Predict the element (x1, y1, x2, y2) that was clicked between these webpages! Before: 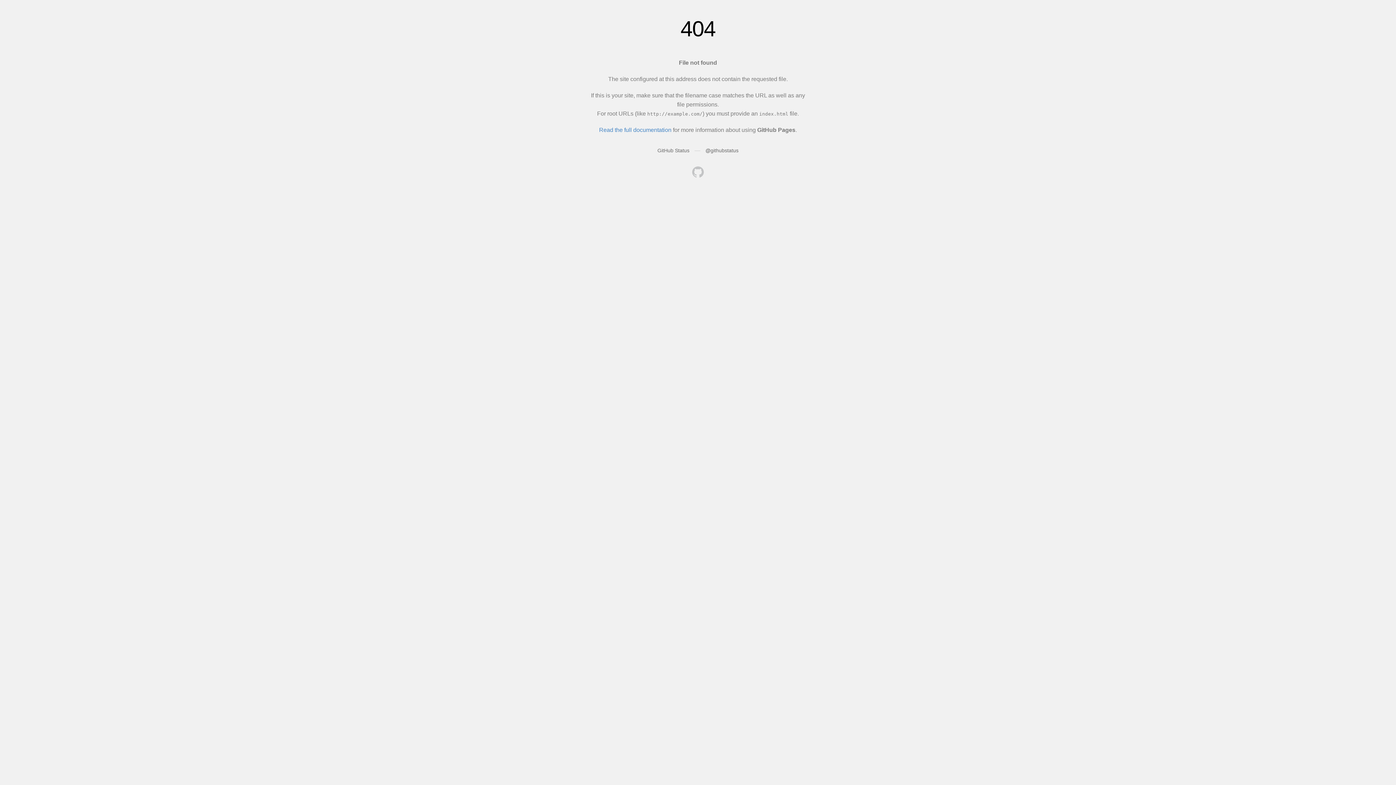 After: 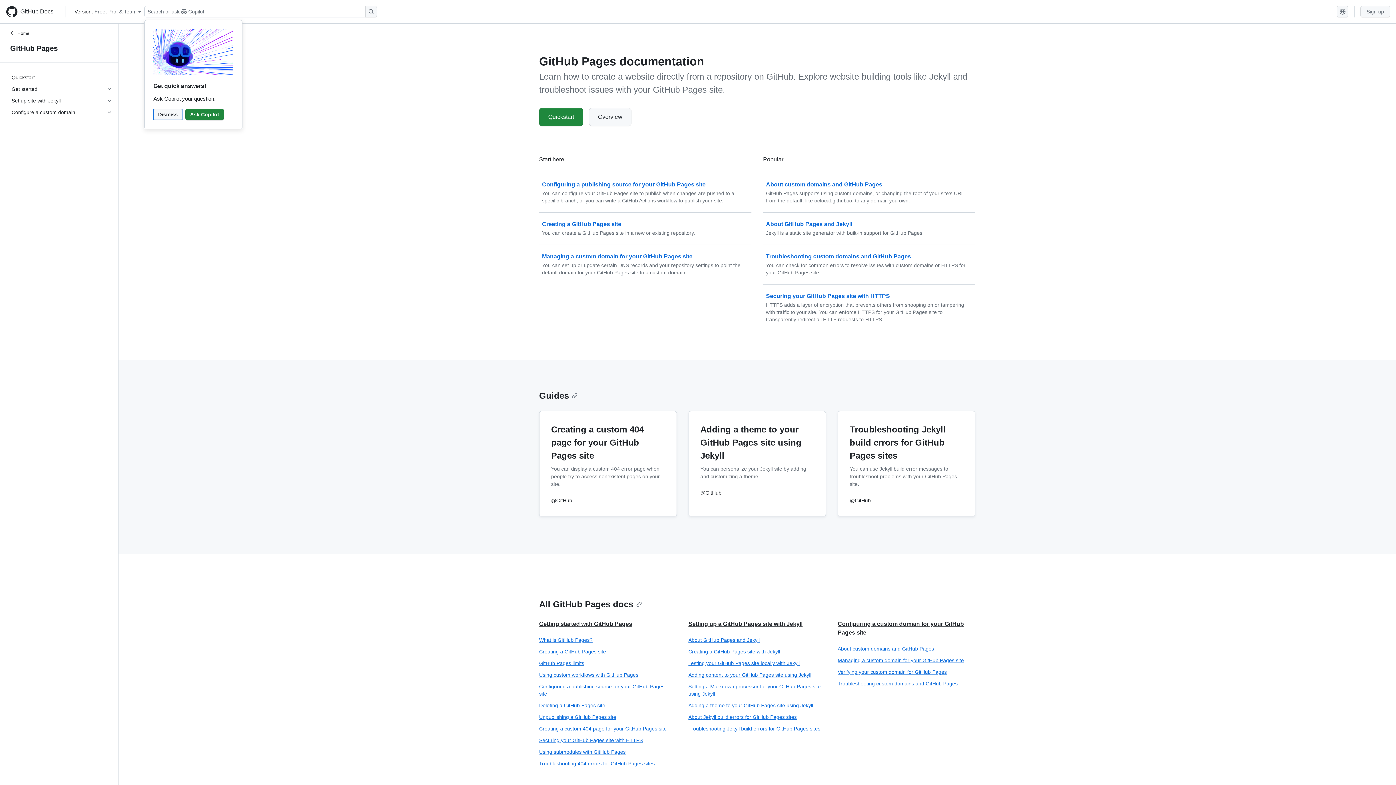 Action: bbox: (599, 126, 671, 133) label: Read the full documentation